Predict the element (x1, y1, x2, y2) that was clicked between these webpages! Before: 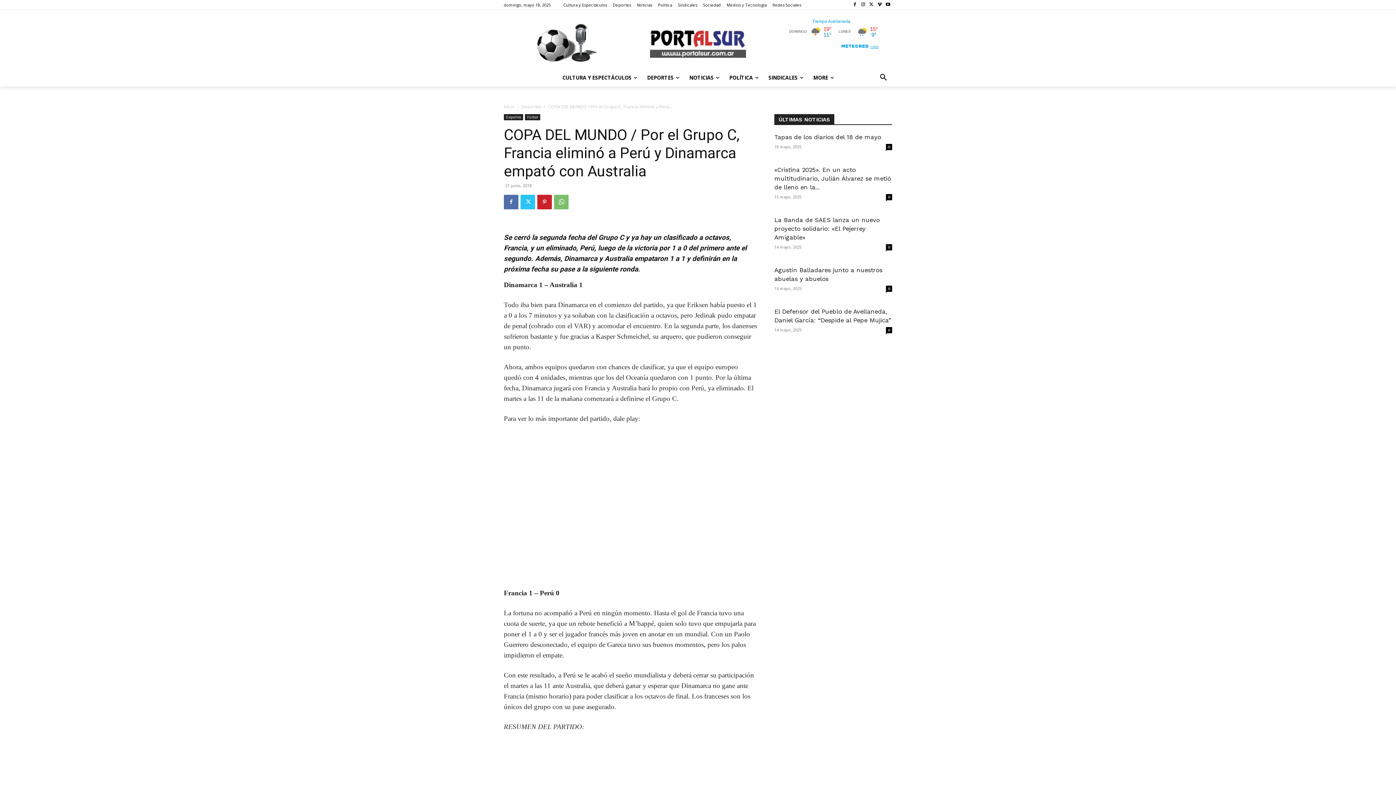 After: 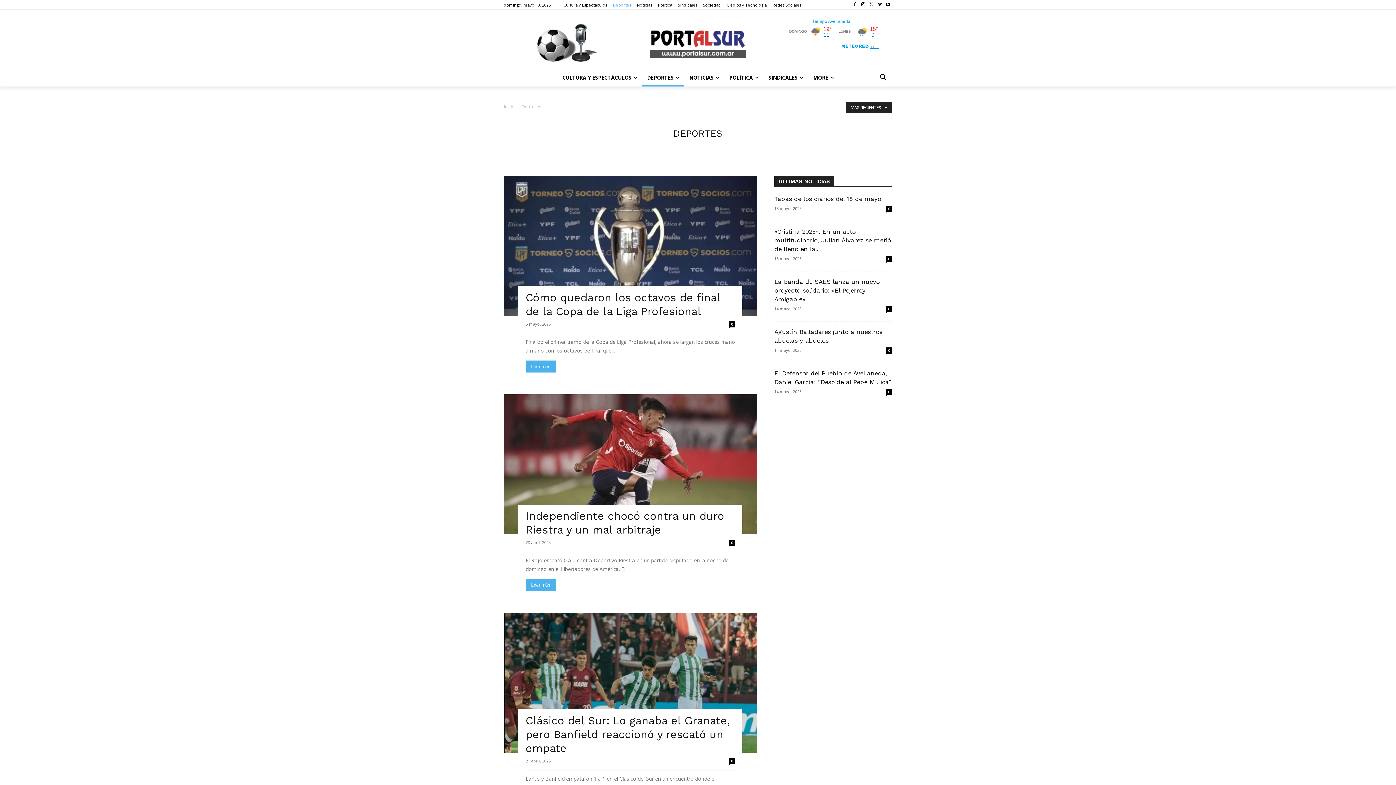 Action: bbox: (613, 2, 631, 6) label: Deportes